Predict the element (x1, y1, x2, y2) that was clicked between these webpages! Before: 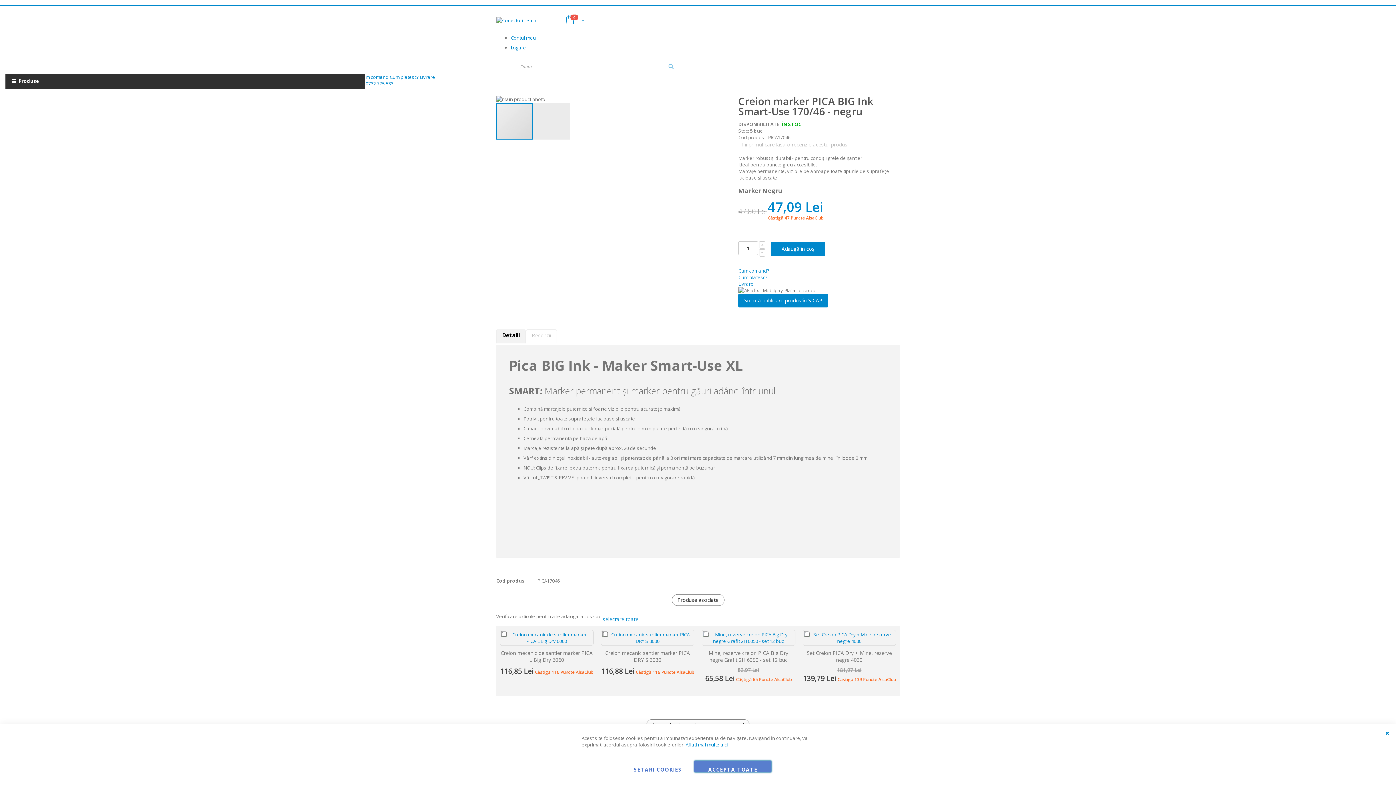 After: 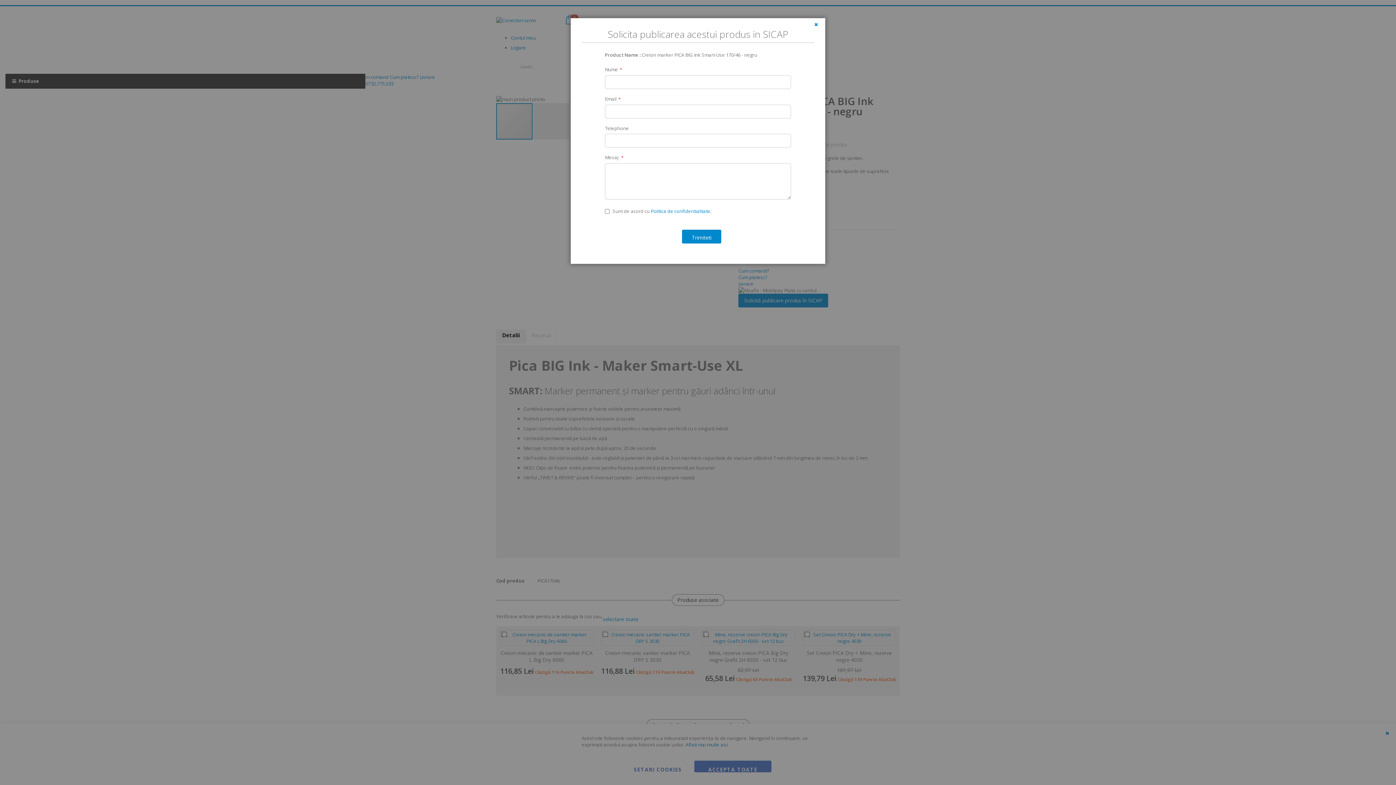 Action: label: Solicită publicare produs în SICAP bbox: (738, 286, 828, 300)